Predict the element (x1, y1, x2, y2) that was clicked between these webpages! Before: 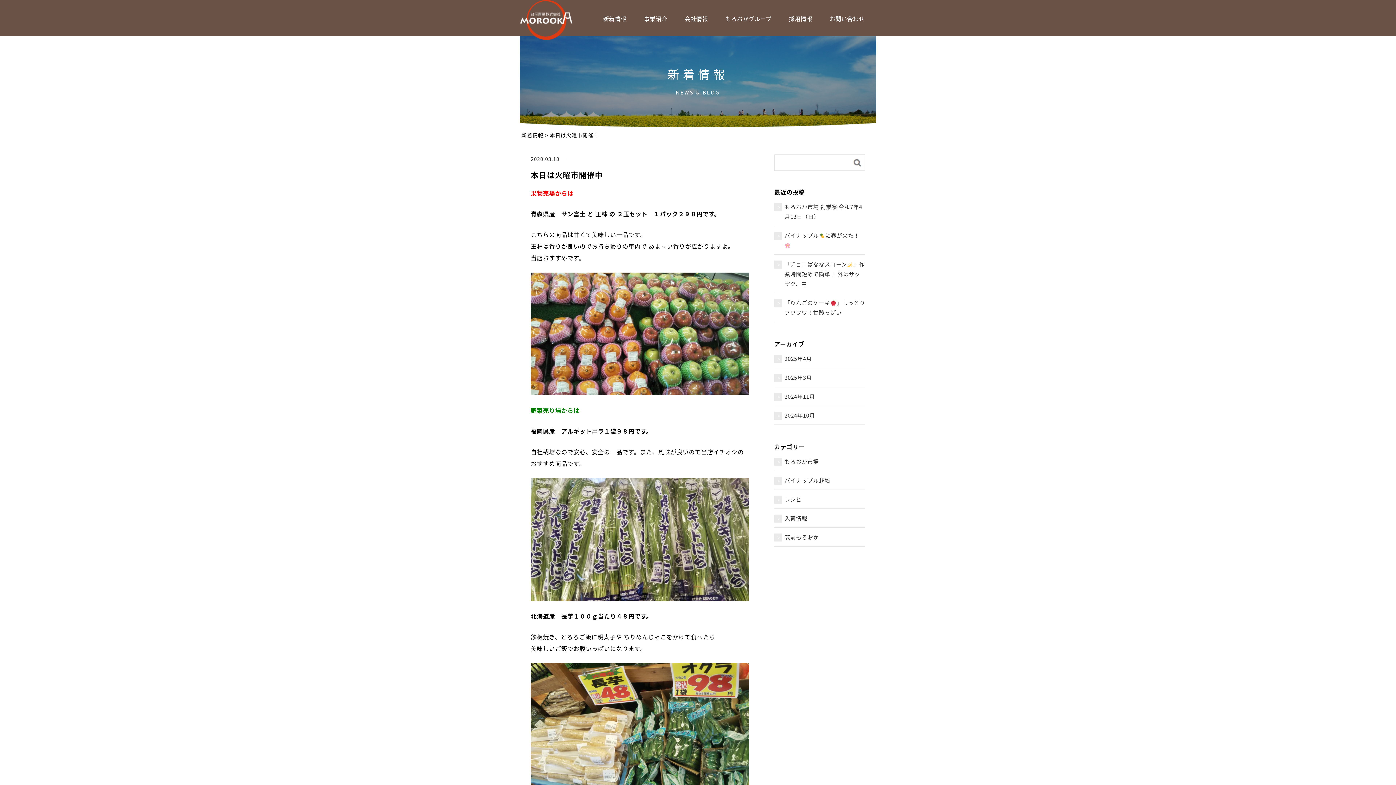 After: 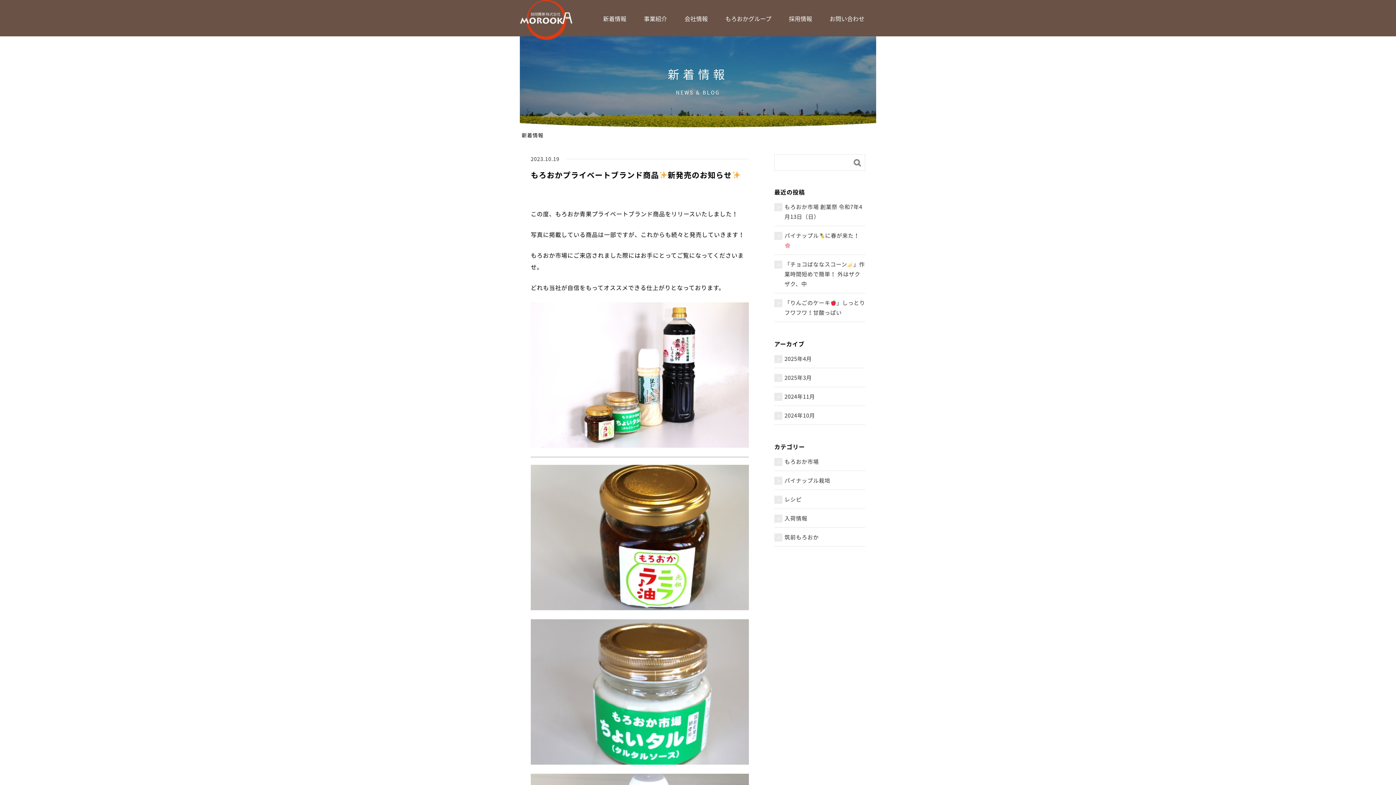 Action: label: 入荷情報 bbox: (774, 513, 865, 523)